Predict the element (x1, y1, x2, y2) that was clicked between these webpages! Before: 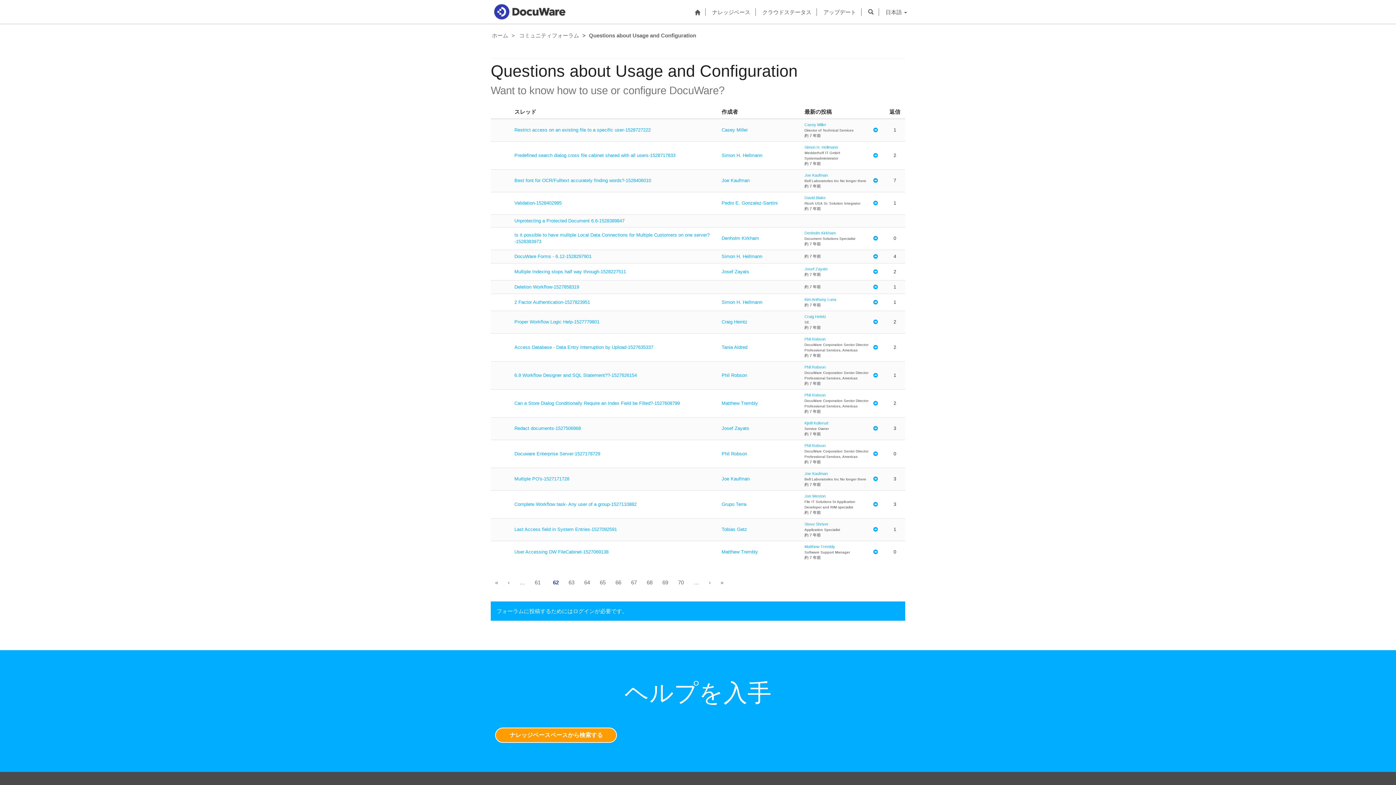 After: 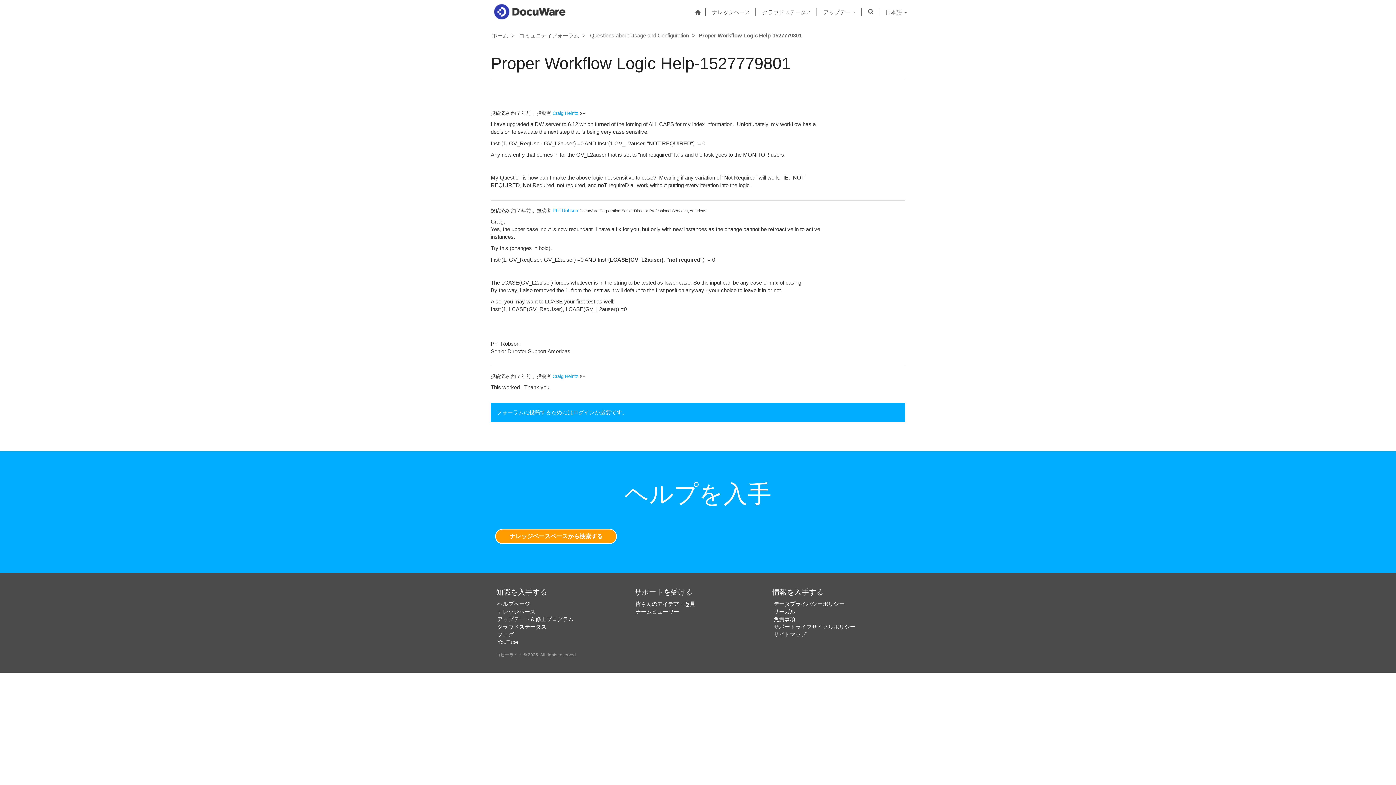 Action: label: スレッド内の最新の投稿 bbox: (869, 314, 881, 330)